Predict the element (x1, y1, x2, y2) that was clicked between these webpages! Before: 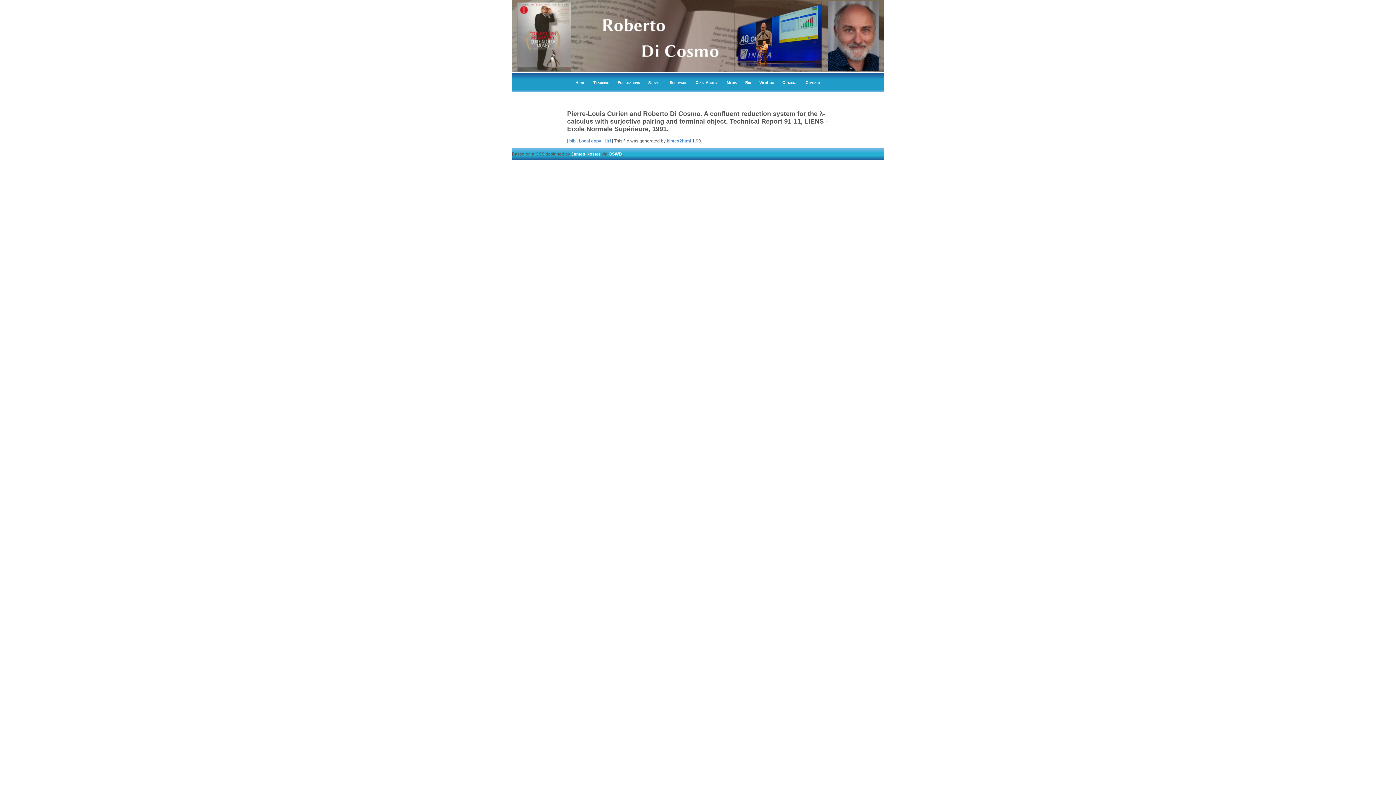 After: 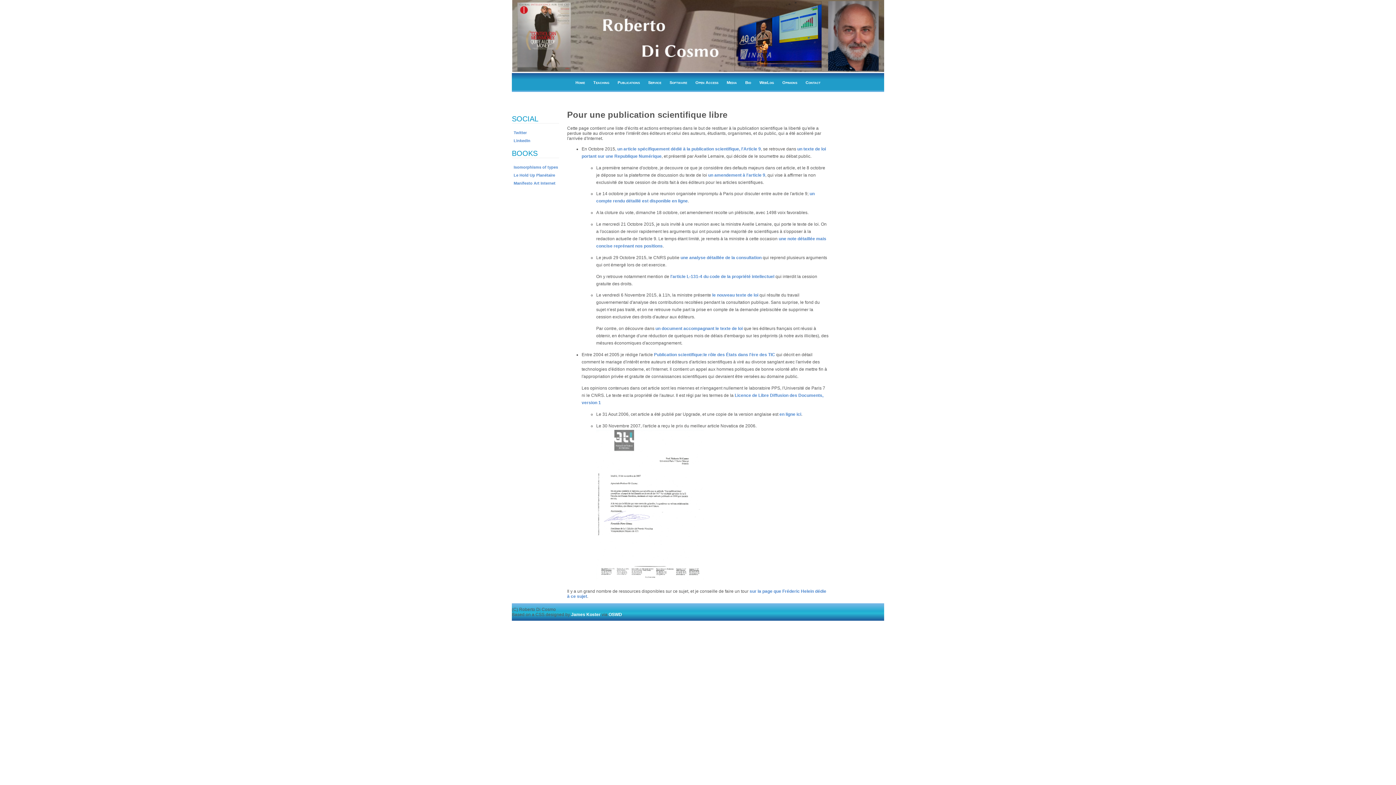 Action: label: Open Access bbox: (692, 73, 722, 92)